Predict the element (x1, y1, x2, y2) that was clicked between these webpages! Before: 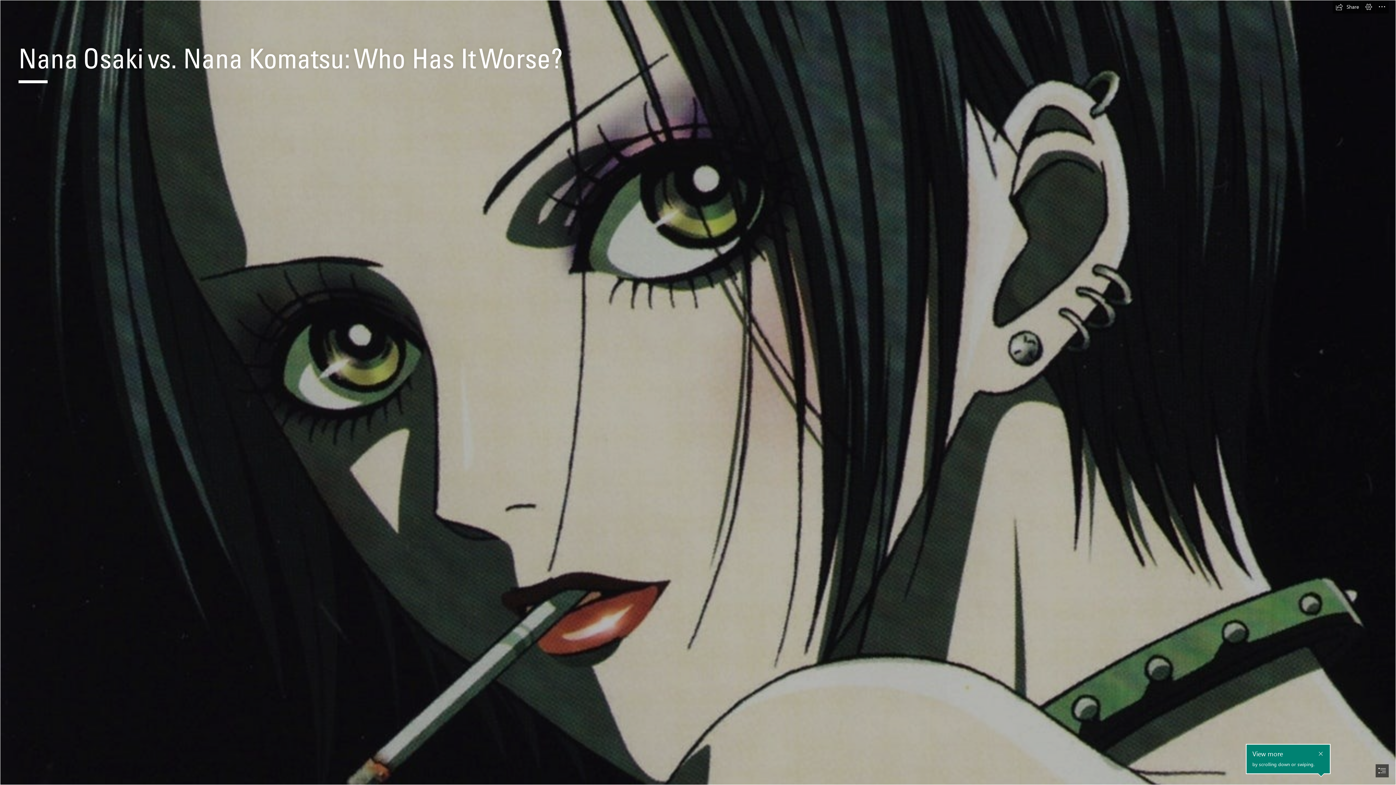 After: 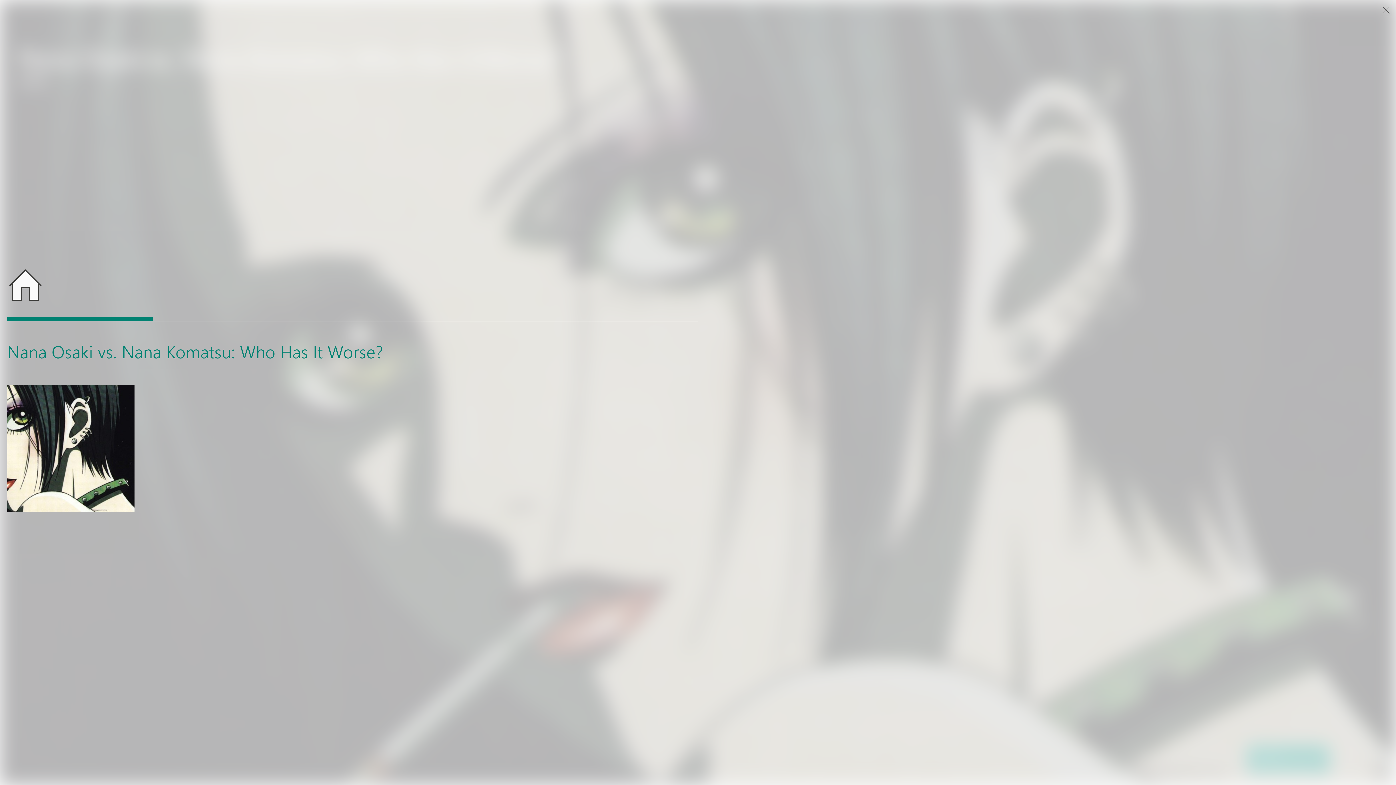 Action: label: Navigate to different sections in this Sway bbox: (1376, 764, 1389, 777)